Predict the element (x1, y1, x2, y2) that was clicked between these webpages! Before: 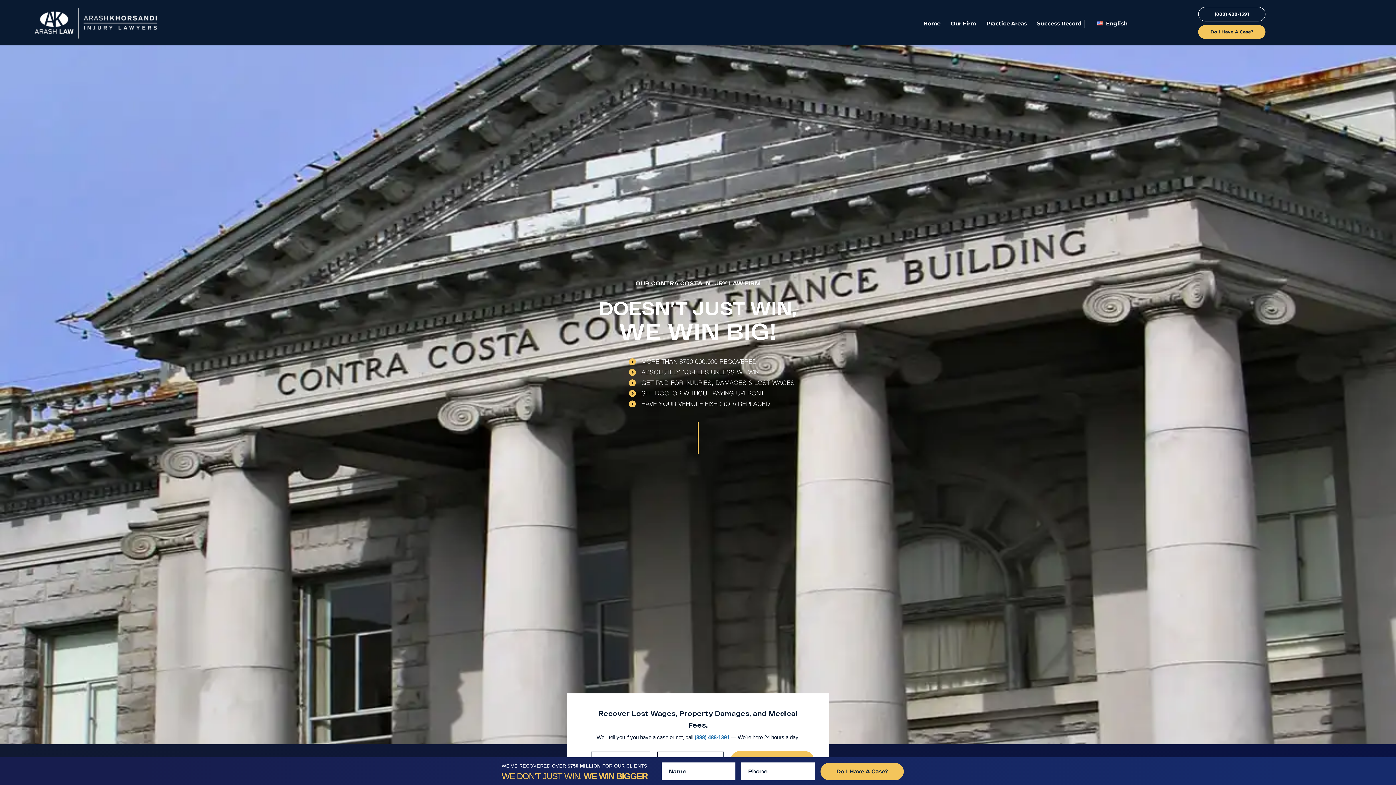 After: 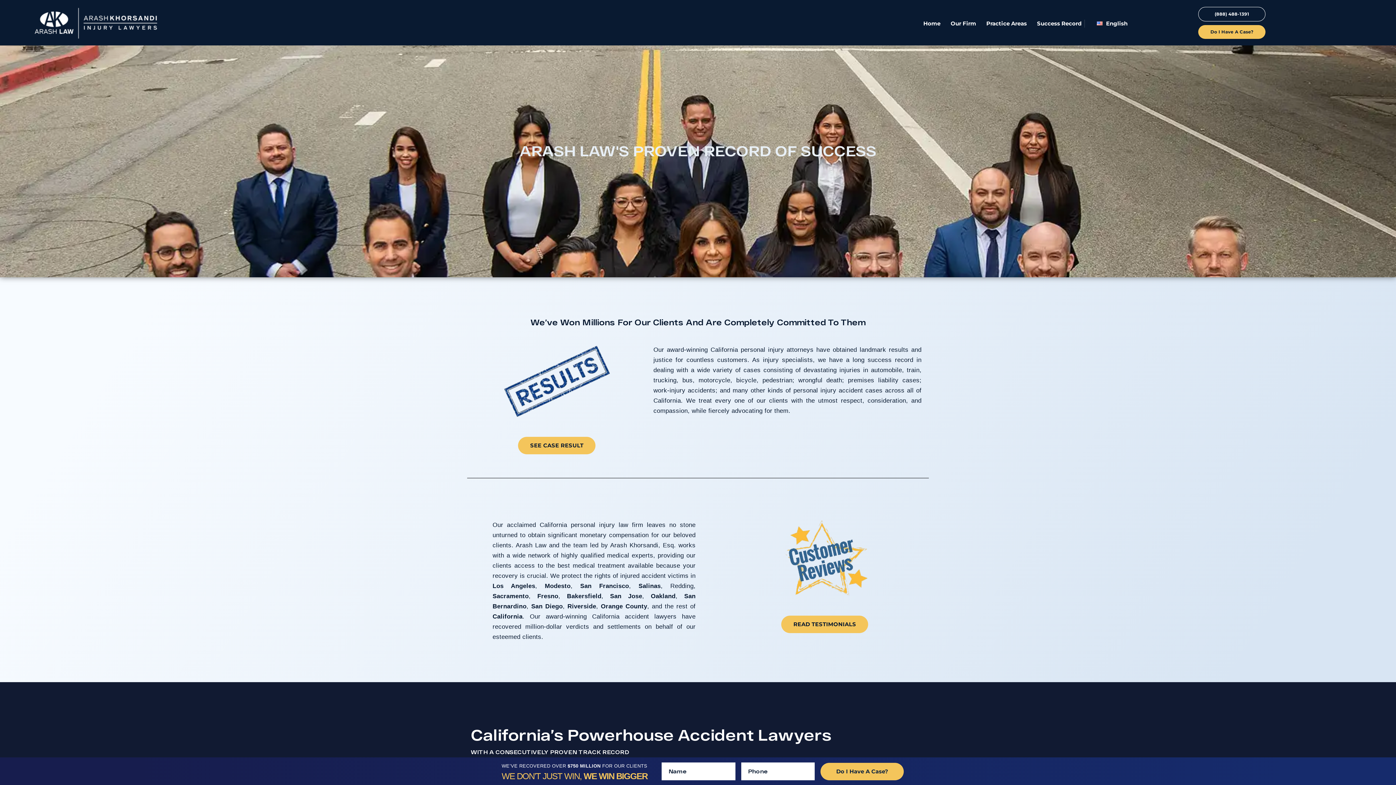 Action: bbox: (1037, 19, 1081, 26) label: Success Record